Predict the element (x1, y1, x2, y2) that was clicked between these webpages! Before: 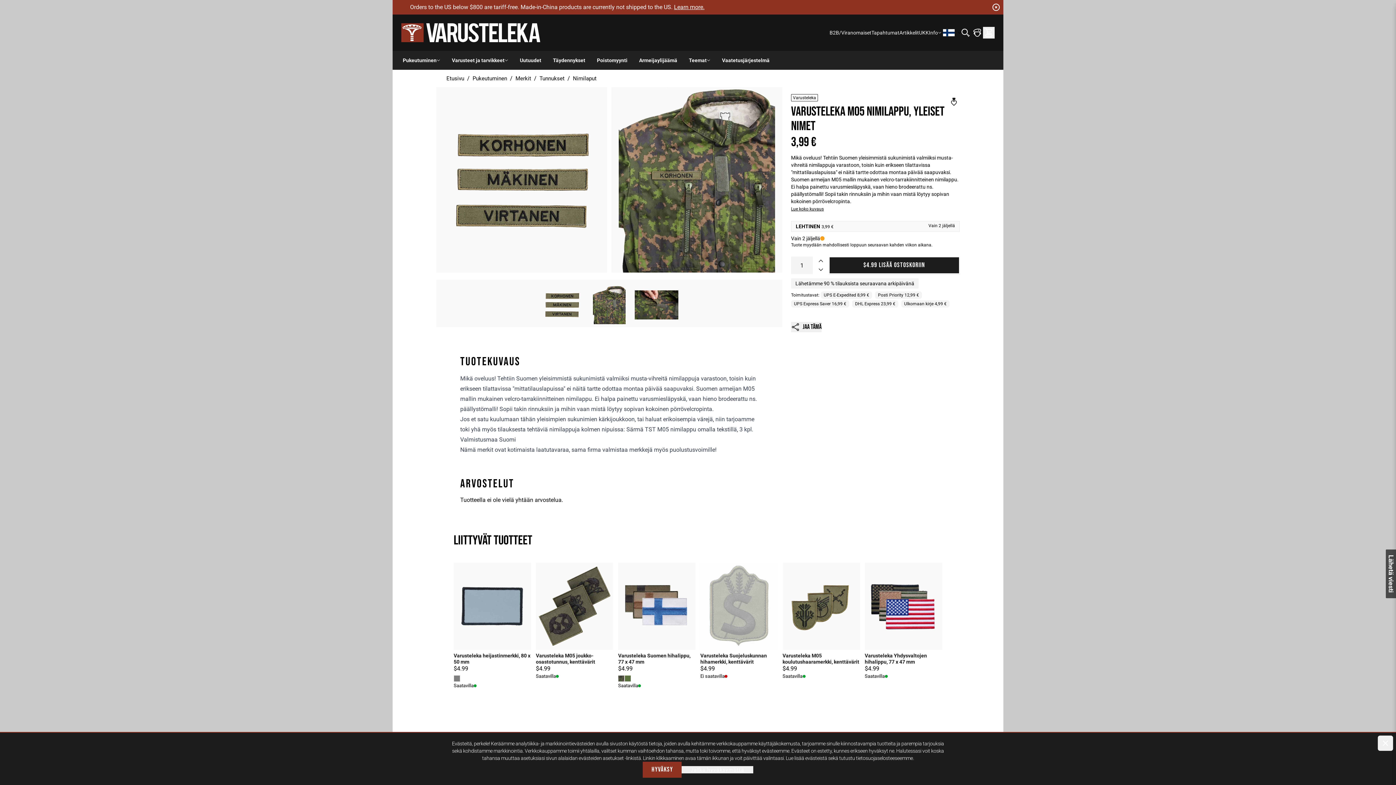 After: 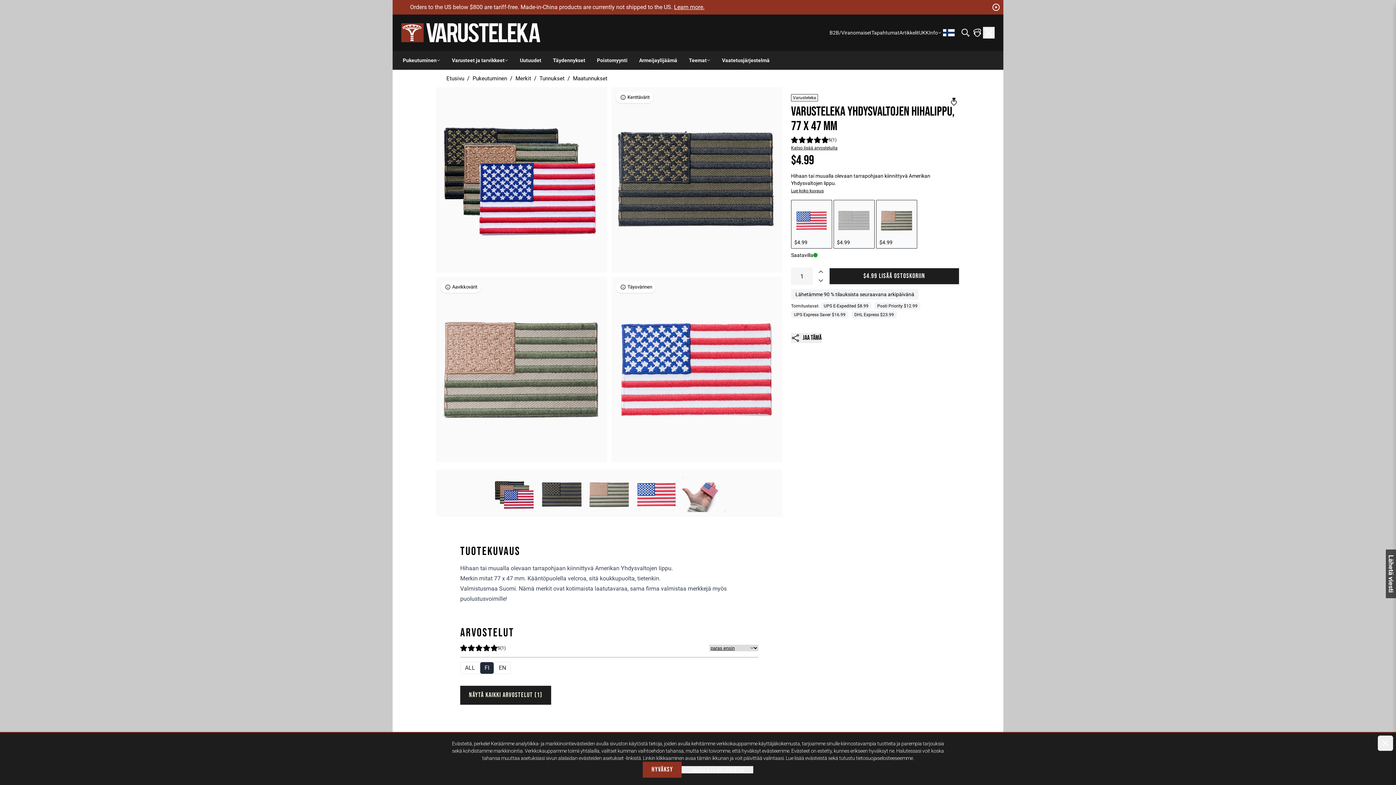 Action: bbox: (865, 555, 942, 686) label: Varusteleka Yhdysvaltojen hihalippu, 77 x 47 mm
$4.99
Saatavilla